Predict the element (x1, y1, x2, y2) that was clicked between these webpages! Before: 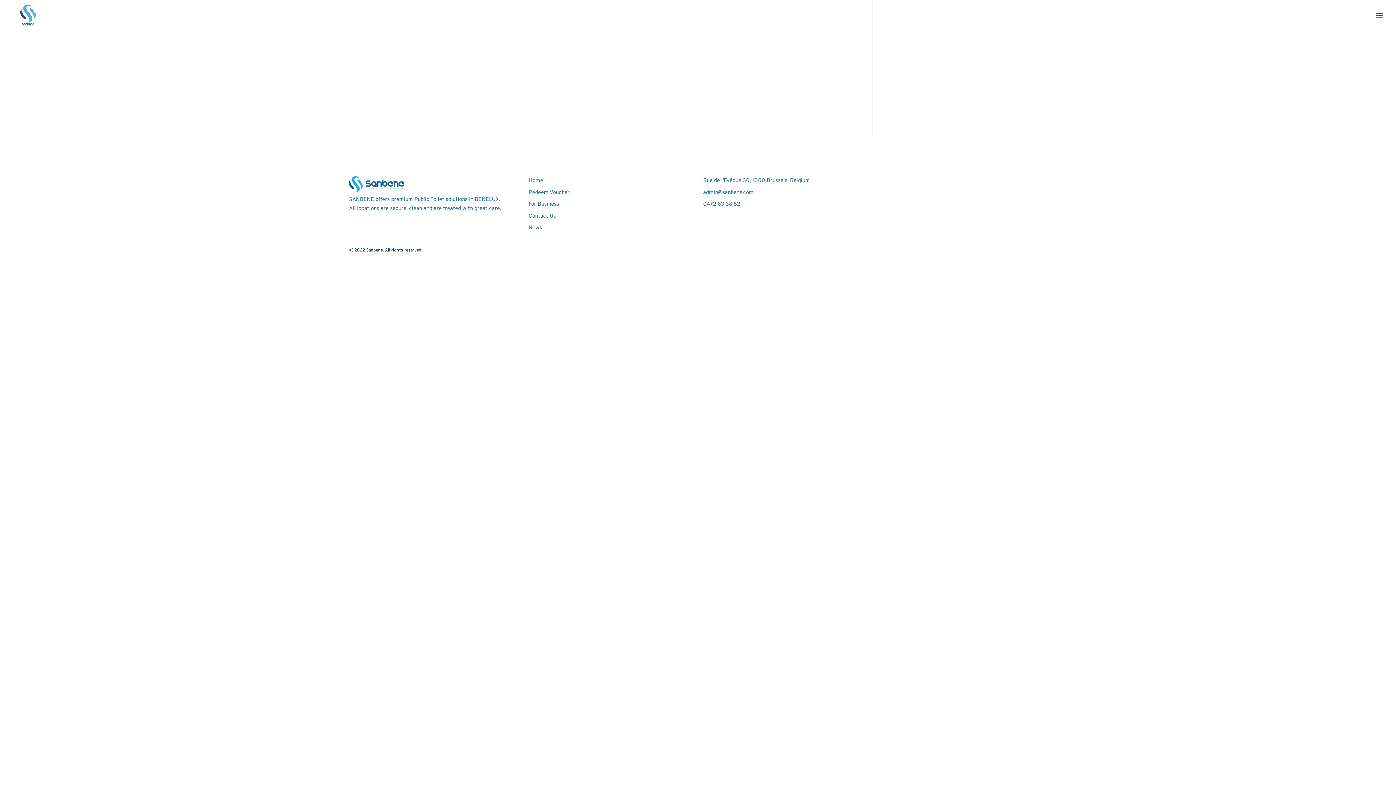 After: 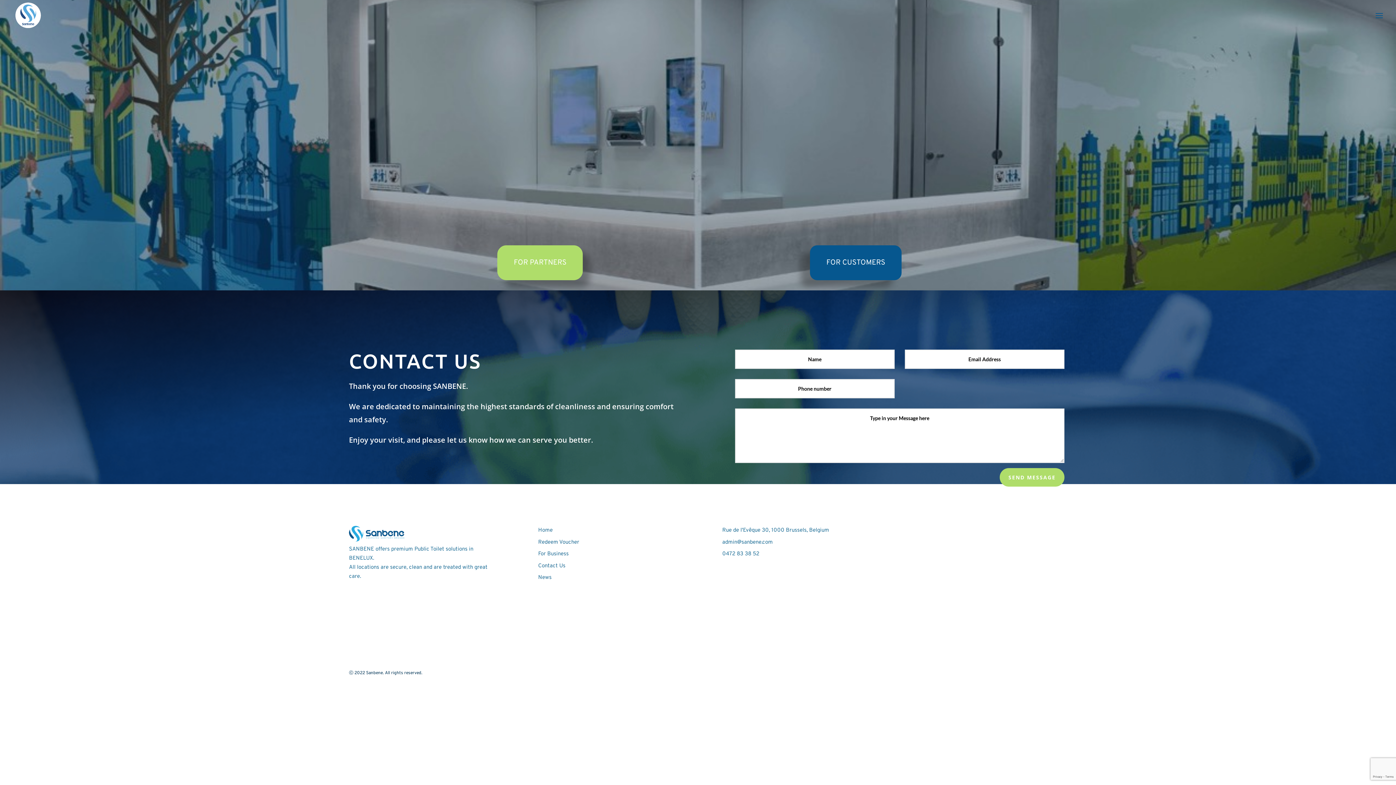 Action: bbox: (12, 11, 44, 20)